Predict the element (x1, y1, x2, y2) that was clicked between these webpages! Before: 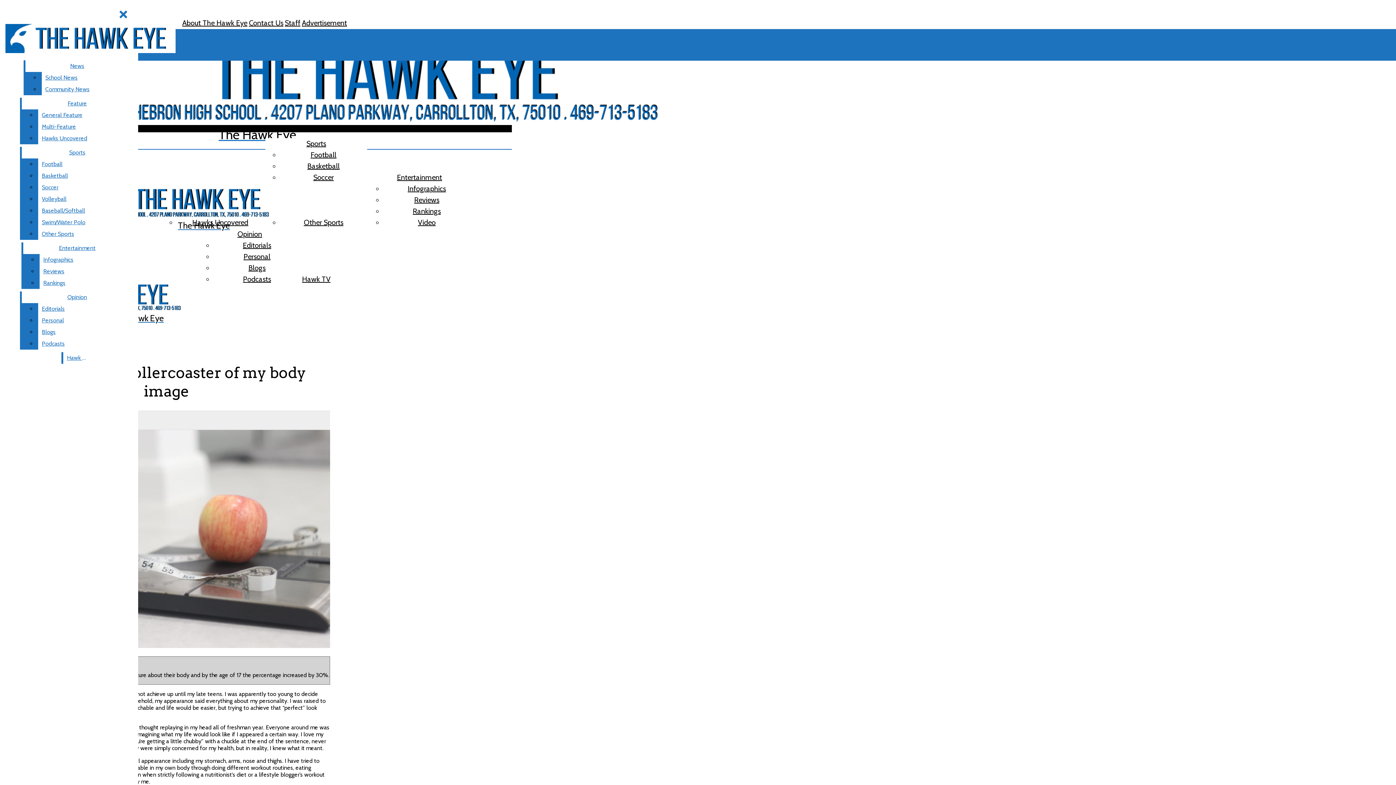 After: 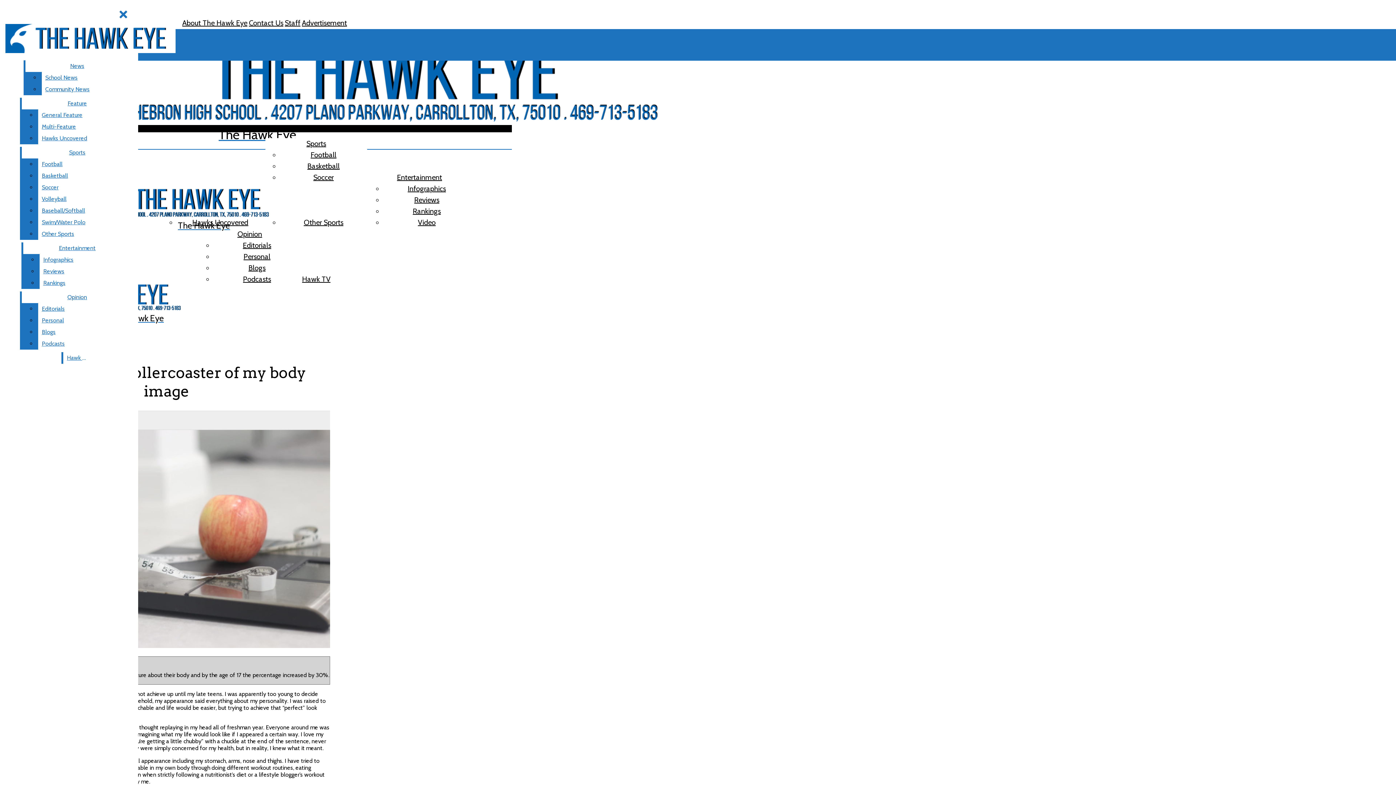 Action: label: View larger version of image. bbox: (2, 430, 330, 649)